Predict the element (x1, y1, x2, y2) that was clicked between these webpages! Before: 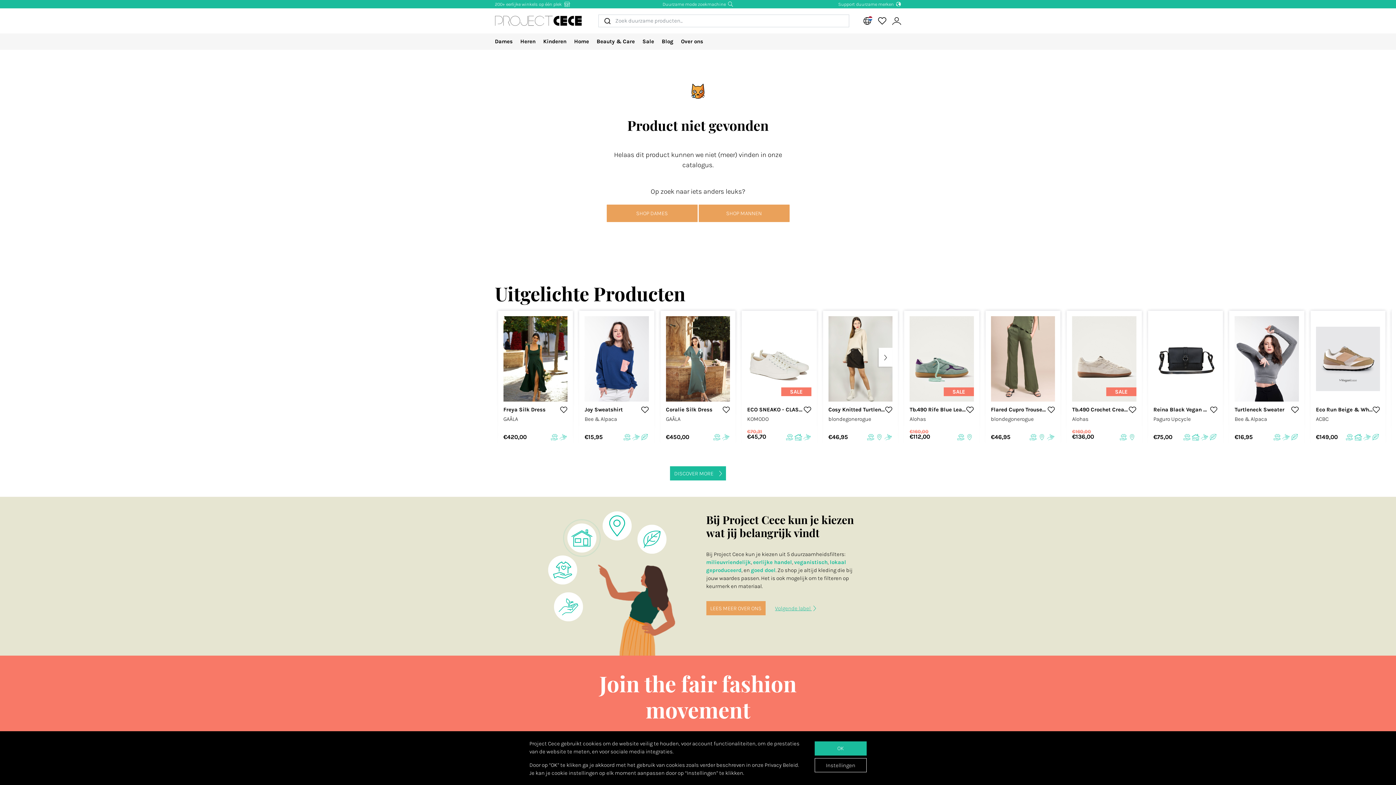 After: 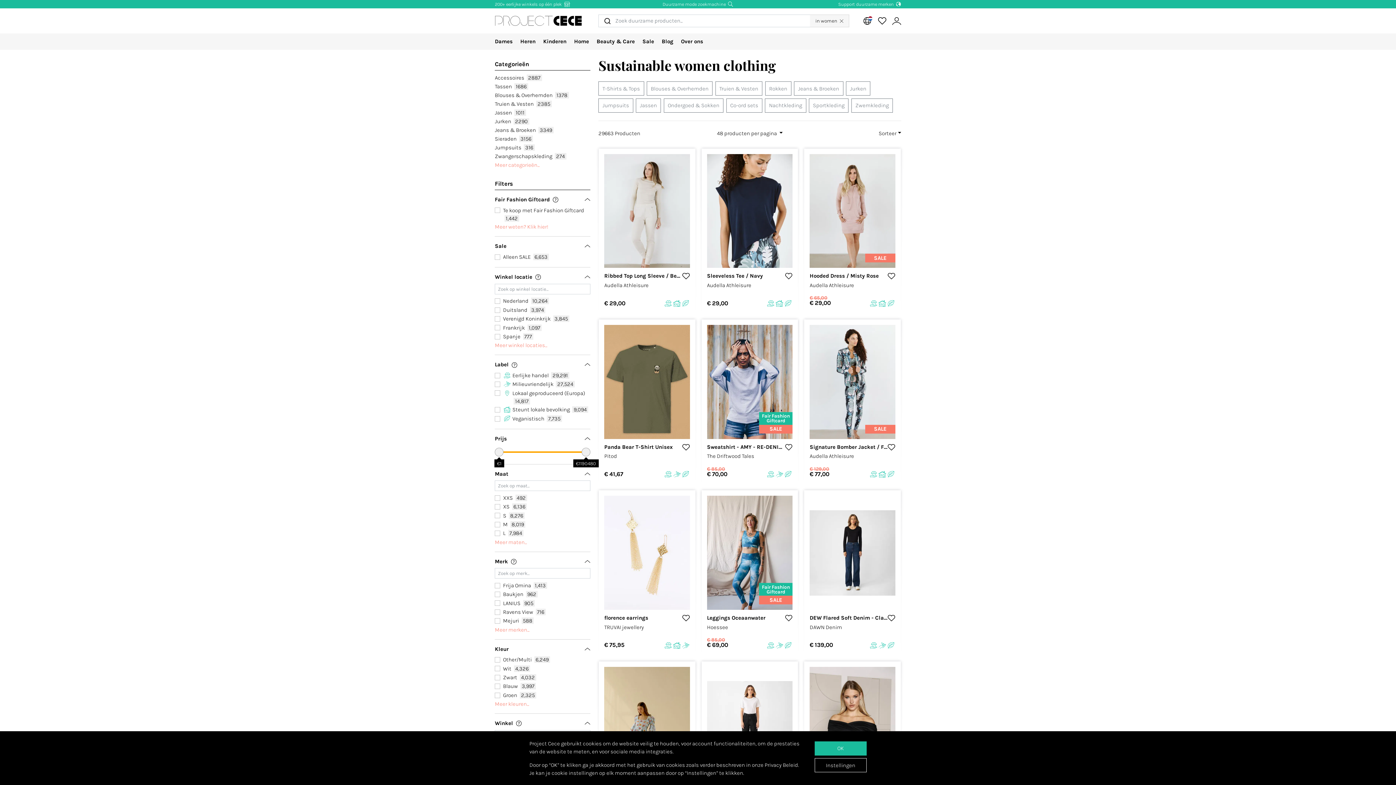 Action: bbox: (495, 33, 512, 49) label: Dames